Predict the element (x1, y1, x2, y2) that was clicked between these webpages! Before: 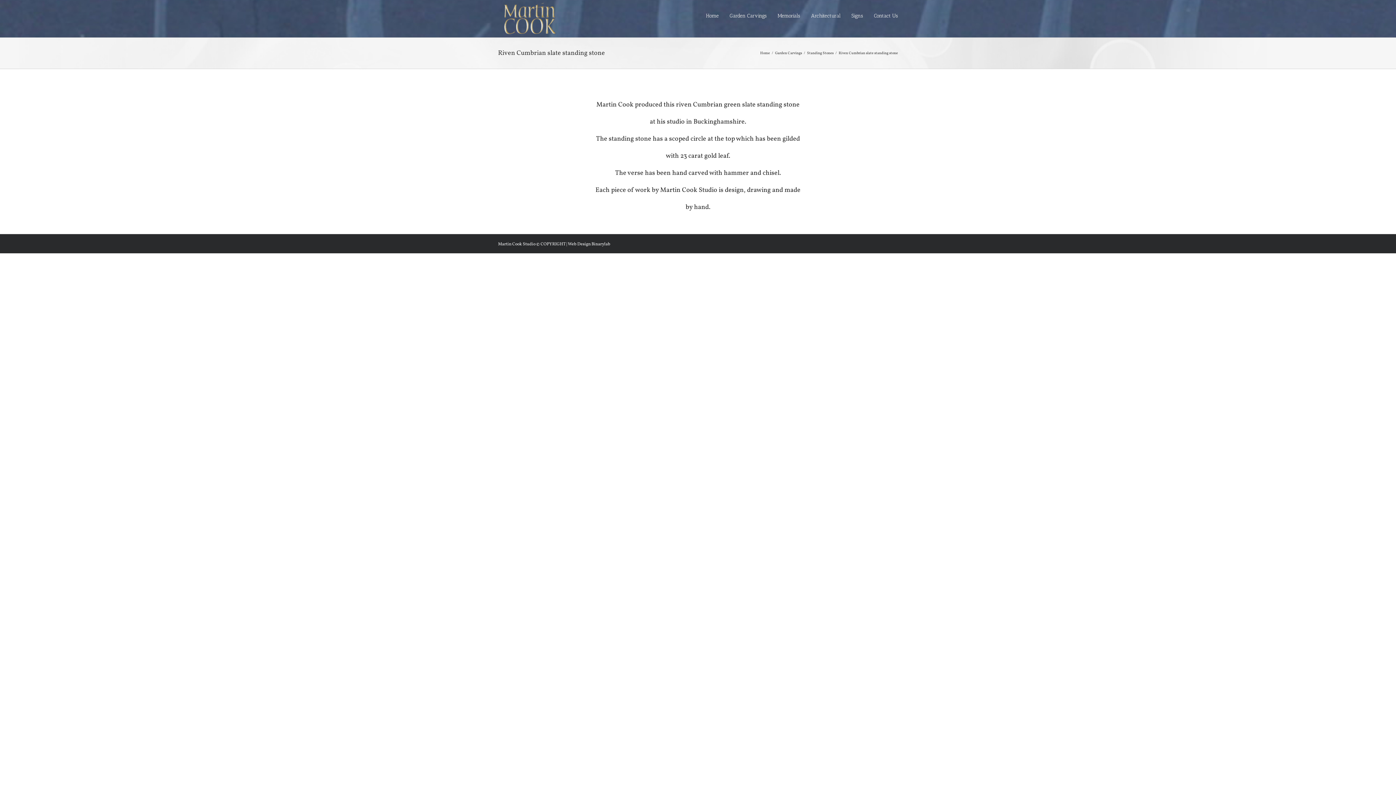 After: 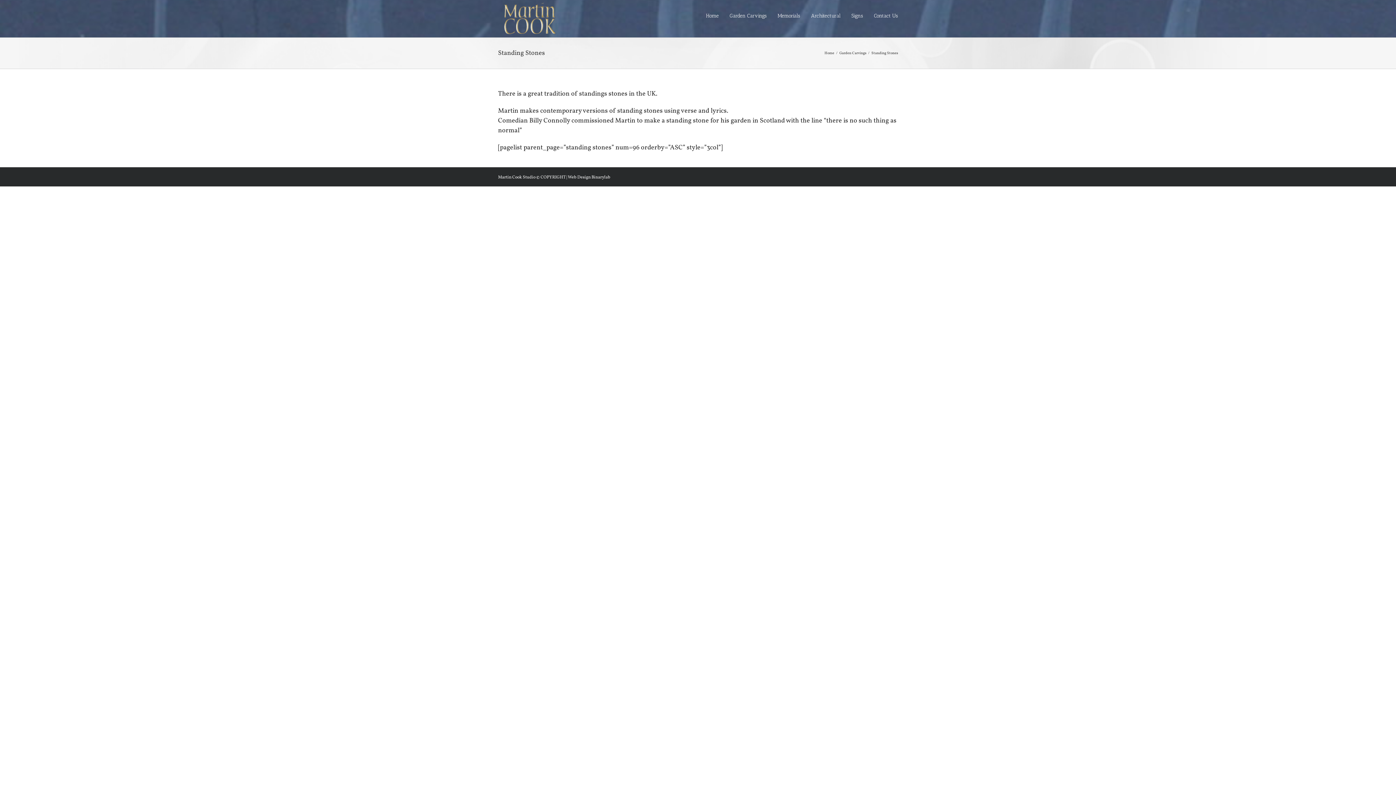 Action: bbox: (807, 50, 833, 55) label: Standing Stones